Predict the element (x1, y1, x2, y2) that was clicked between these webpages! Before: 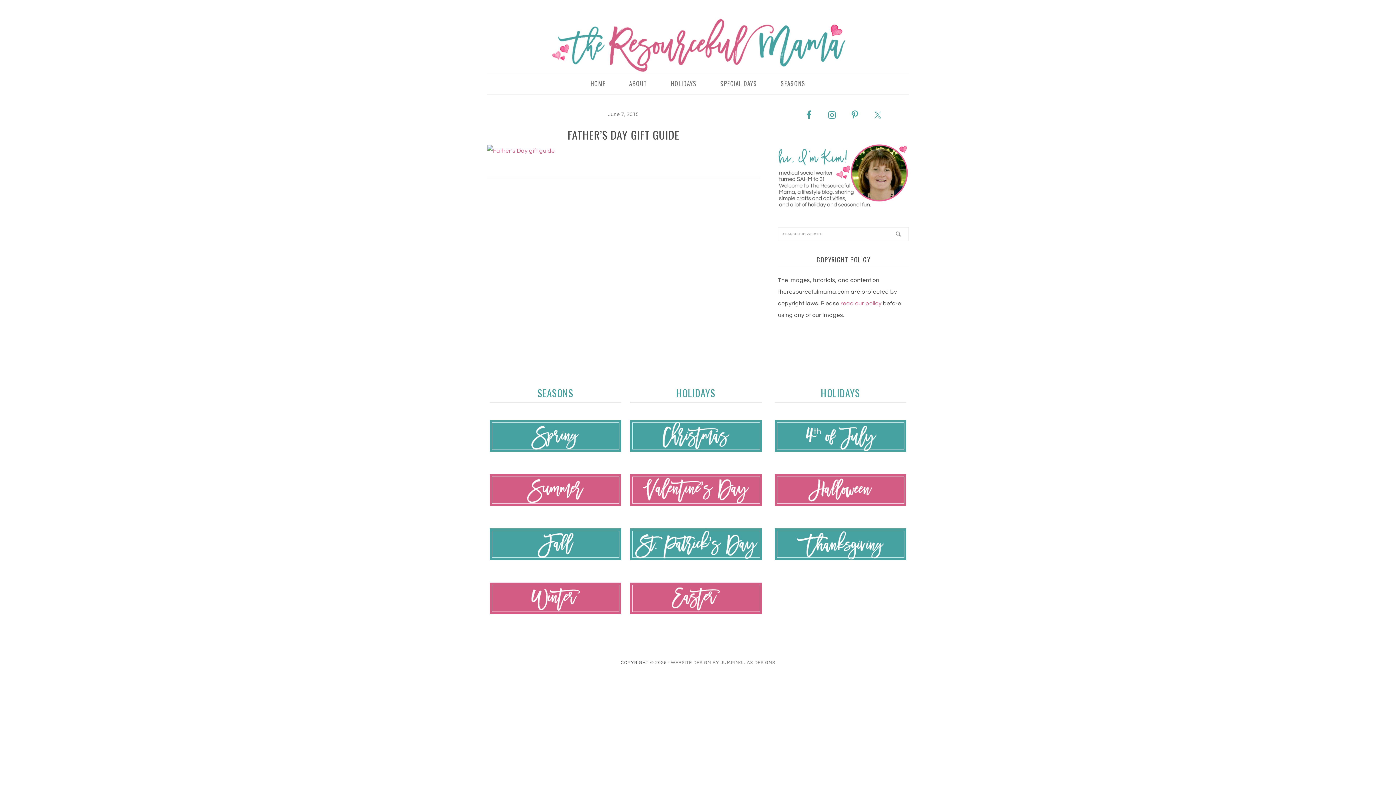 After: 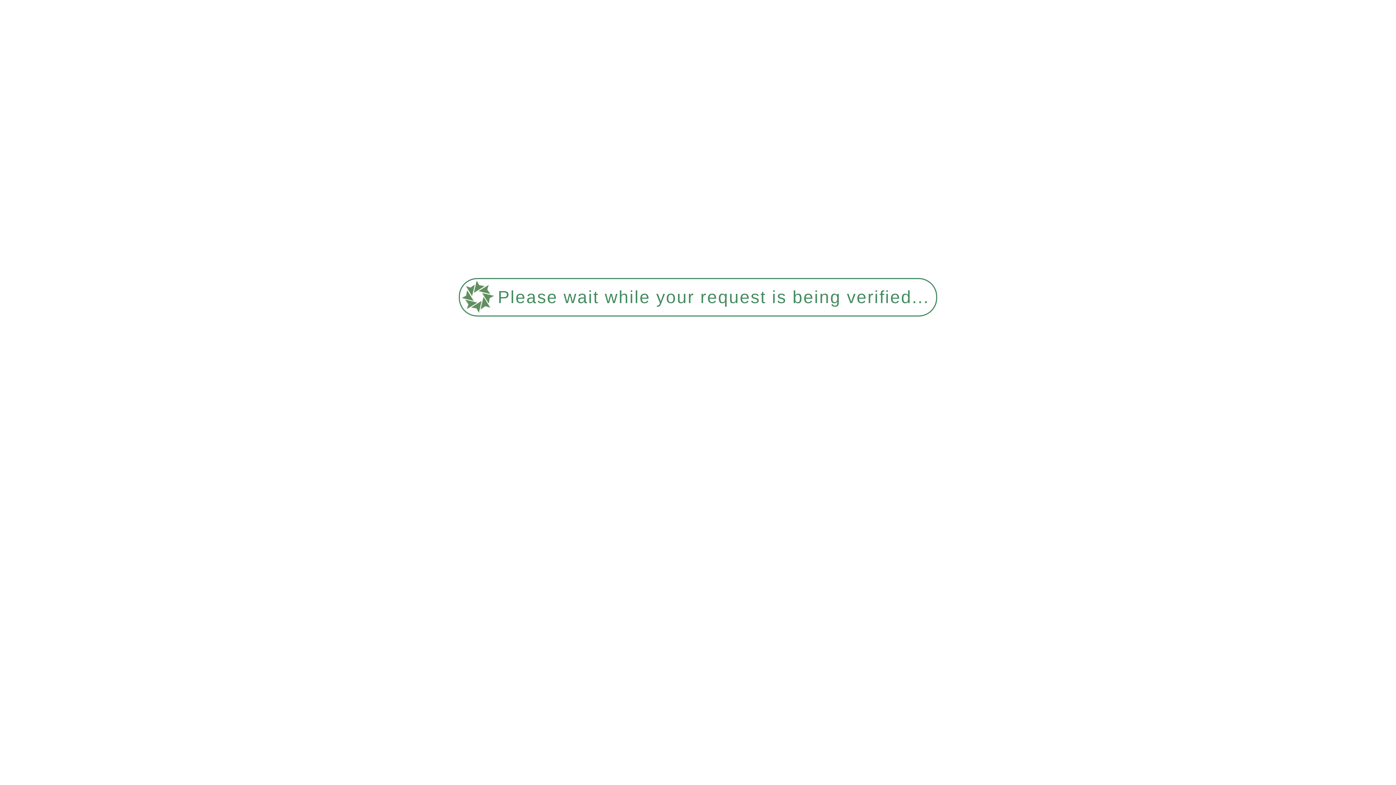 Action: bbox: (579, 73, 616, 93) label: HOME